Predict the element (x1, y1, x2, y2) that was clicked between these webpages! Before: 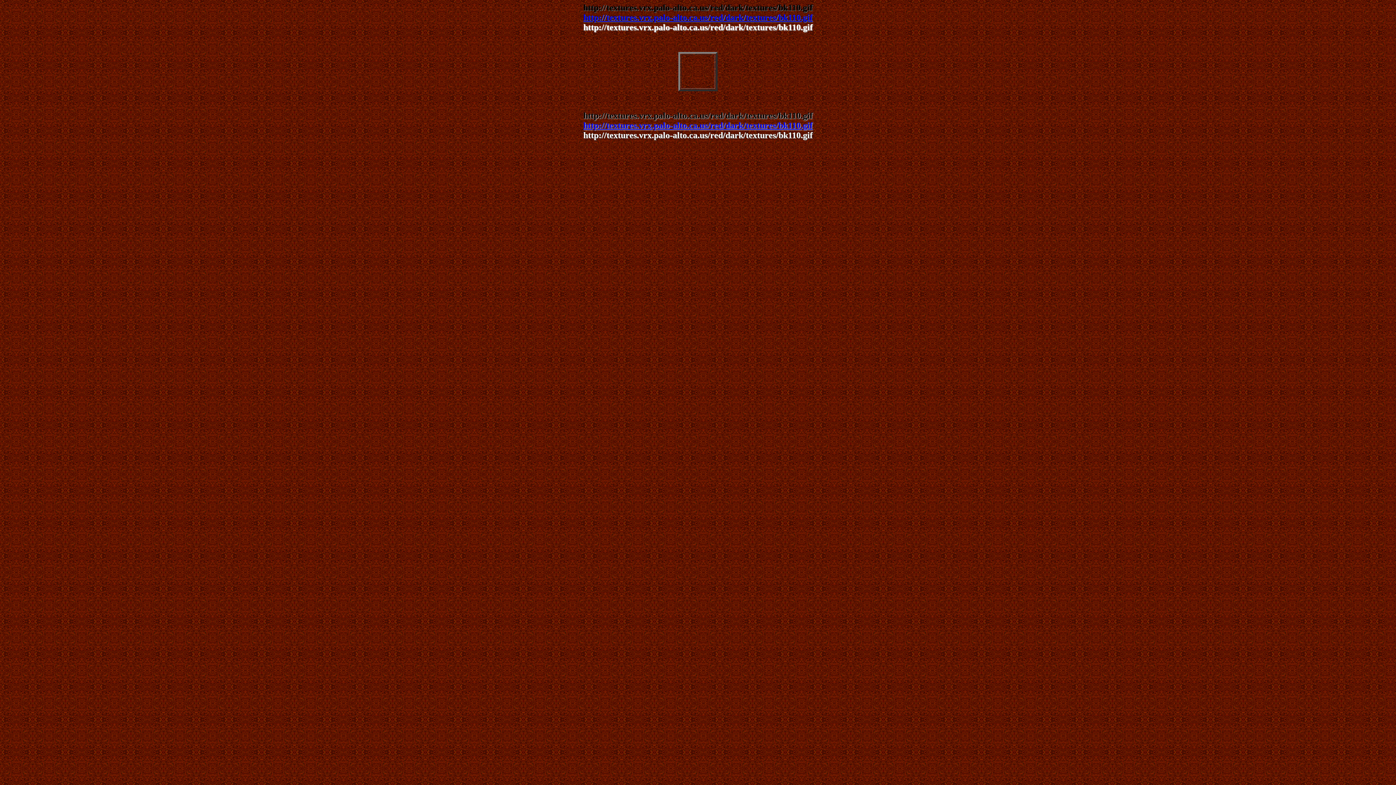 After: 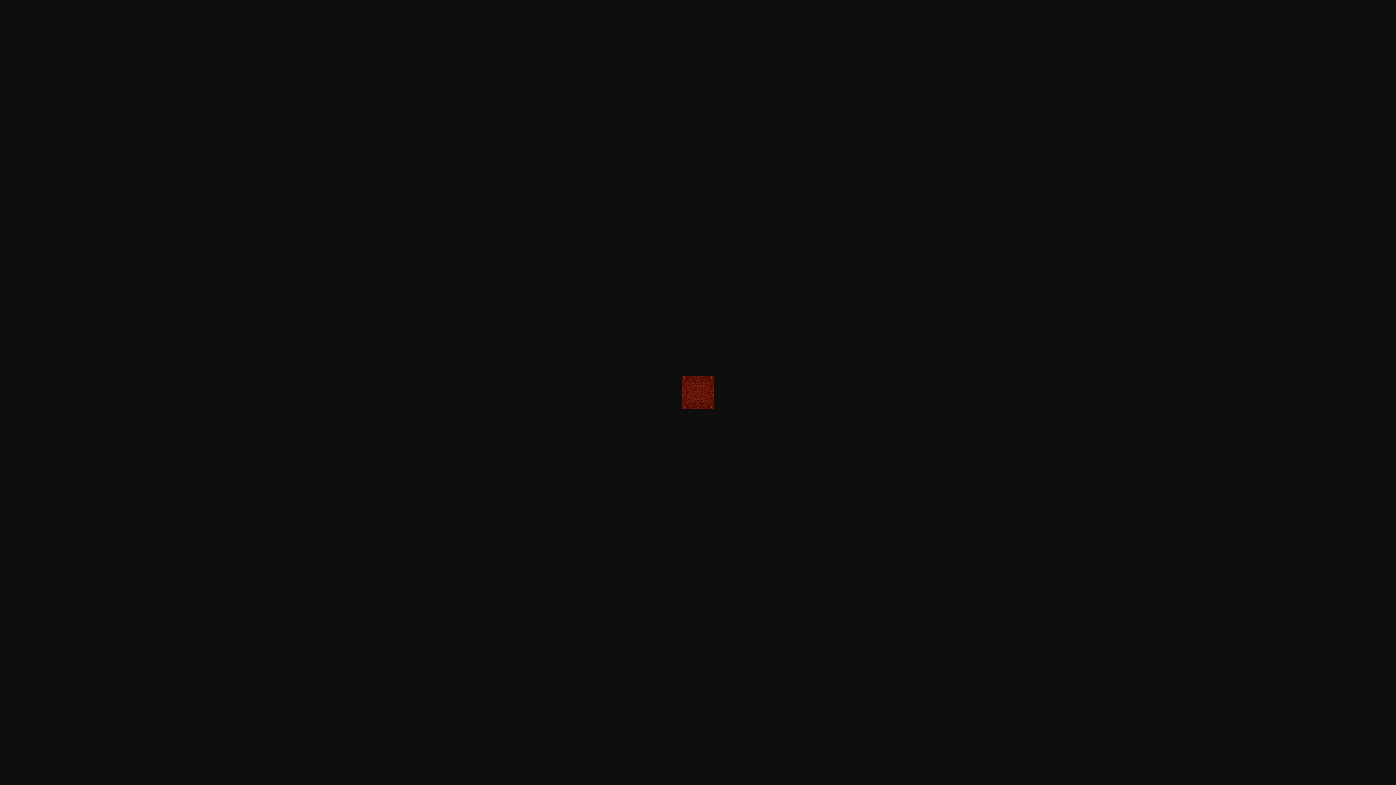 Action: label: http://textures.vrx.palo-alto.ca.us/red/dark/textures/bk110.gif bbox: (583, 12, 812, 22)